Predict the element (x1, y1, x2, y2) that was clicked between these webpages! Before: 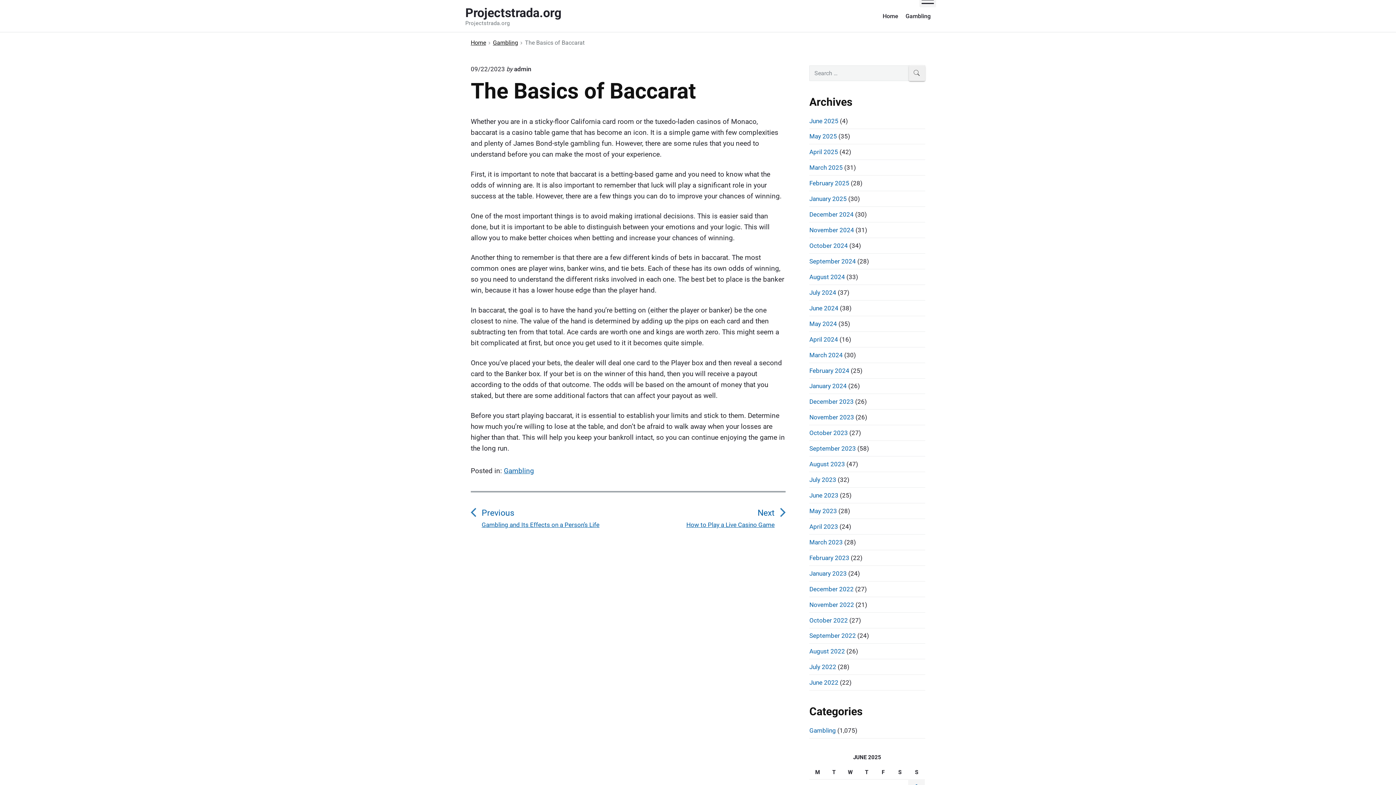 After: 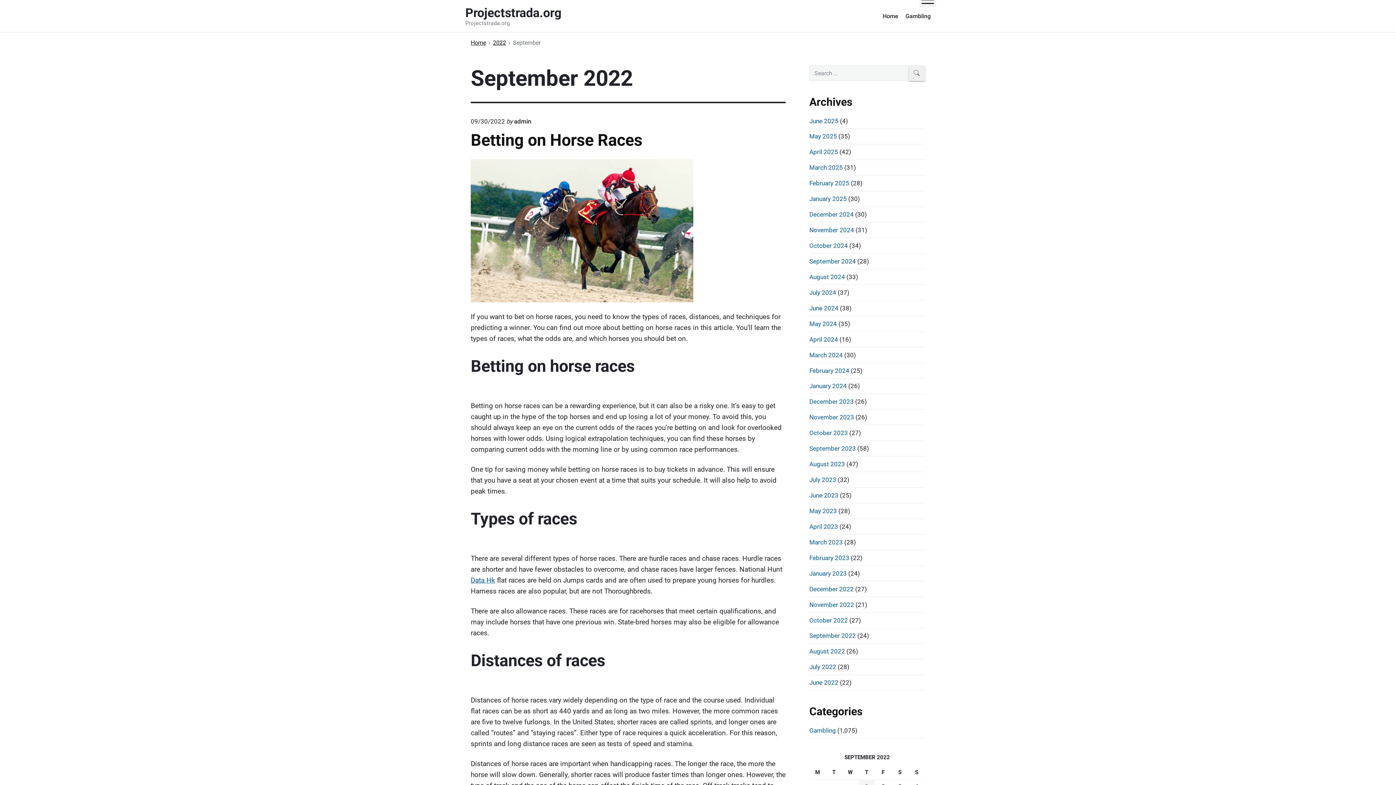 Action: bbox: (809, 632, 856, 639) label: September 2022